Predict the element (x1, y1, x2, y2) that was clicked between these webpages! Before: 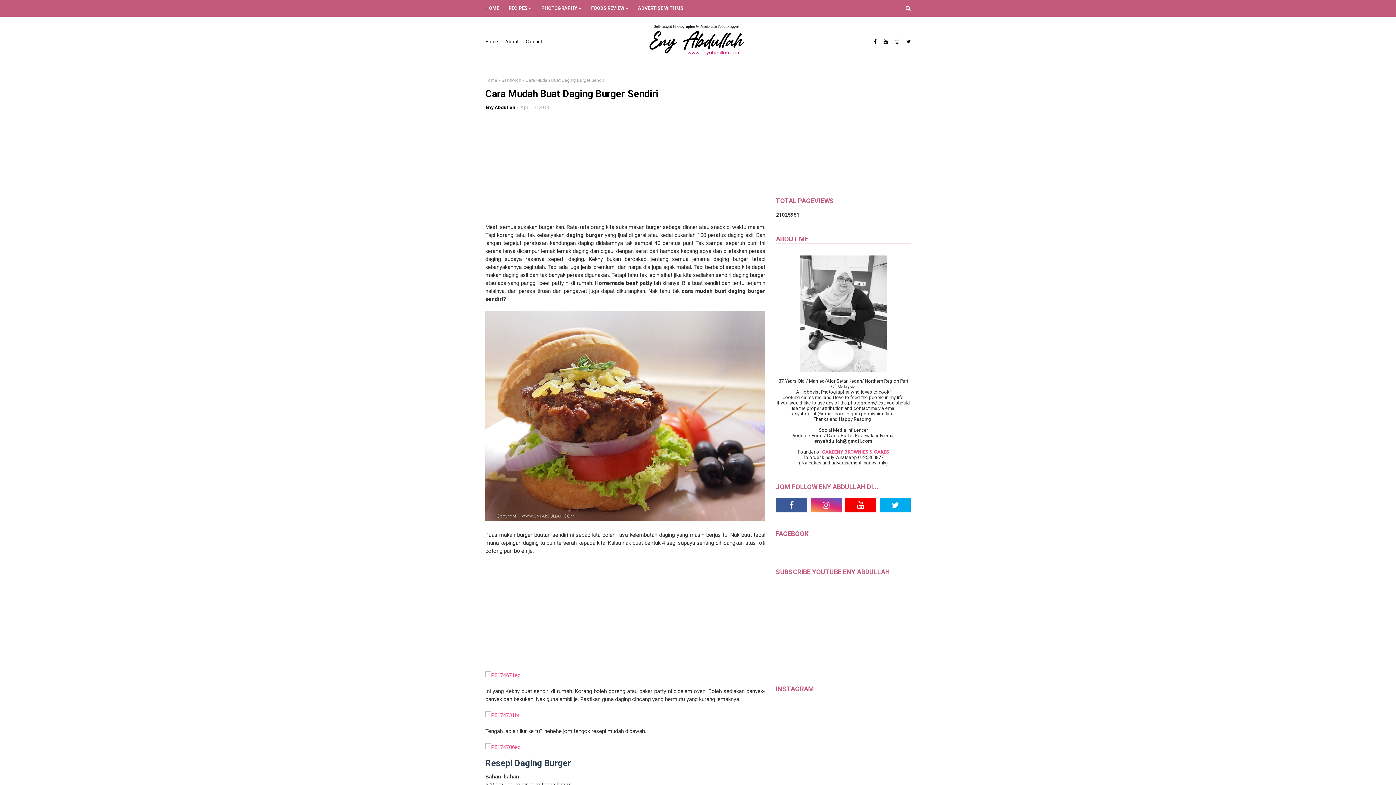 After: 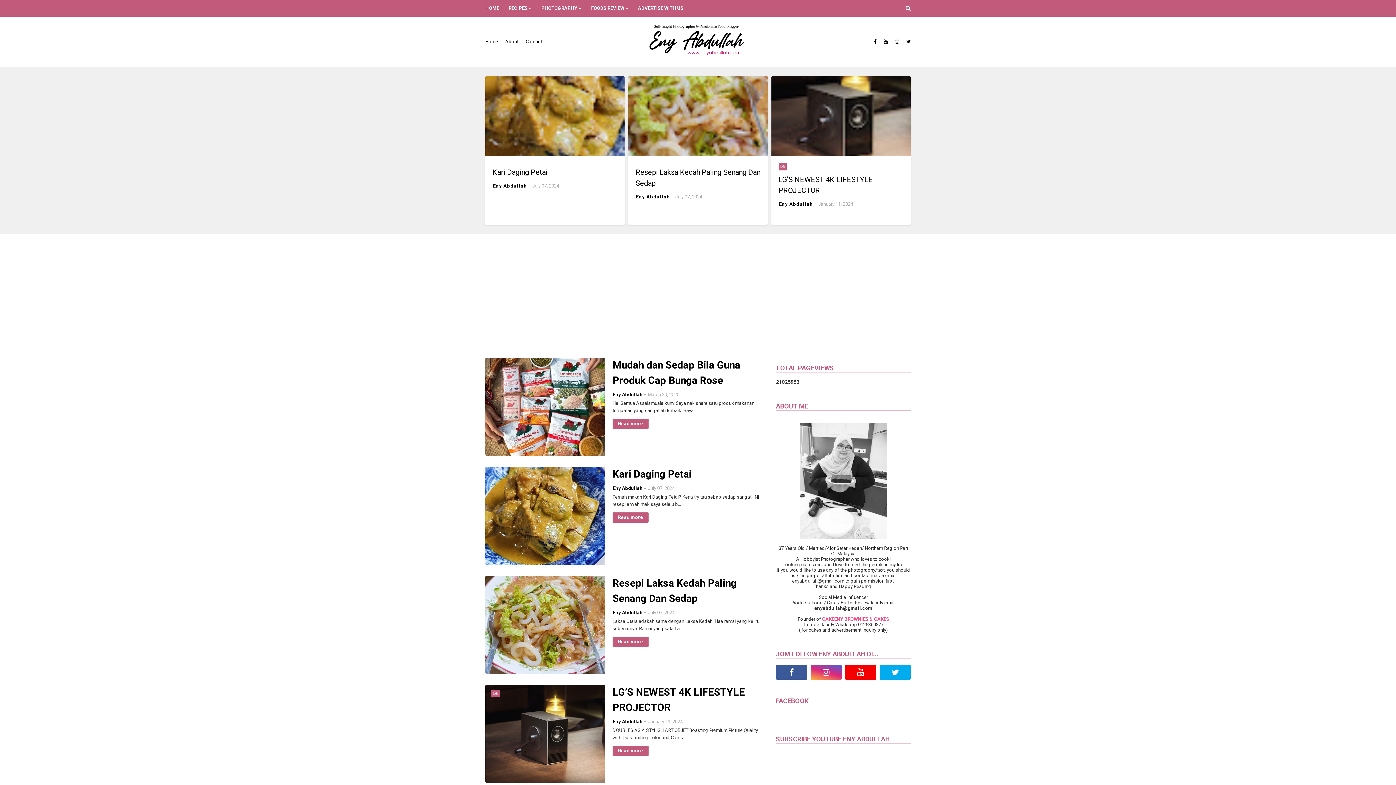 Action: bbox: (485, 0, 504, 16) label: HOME